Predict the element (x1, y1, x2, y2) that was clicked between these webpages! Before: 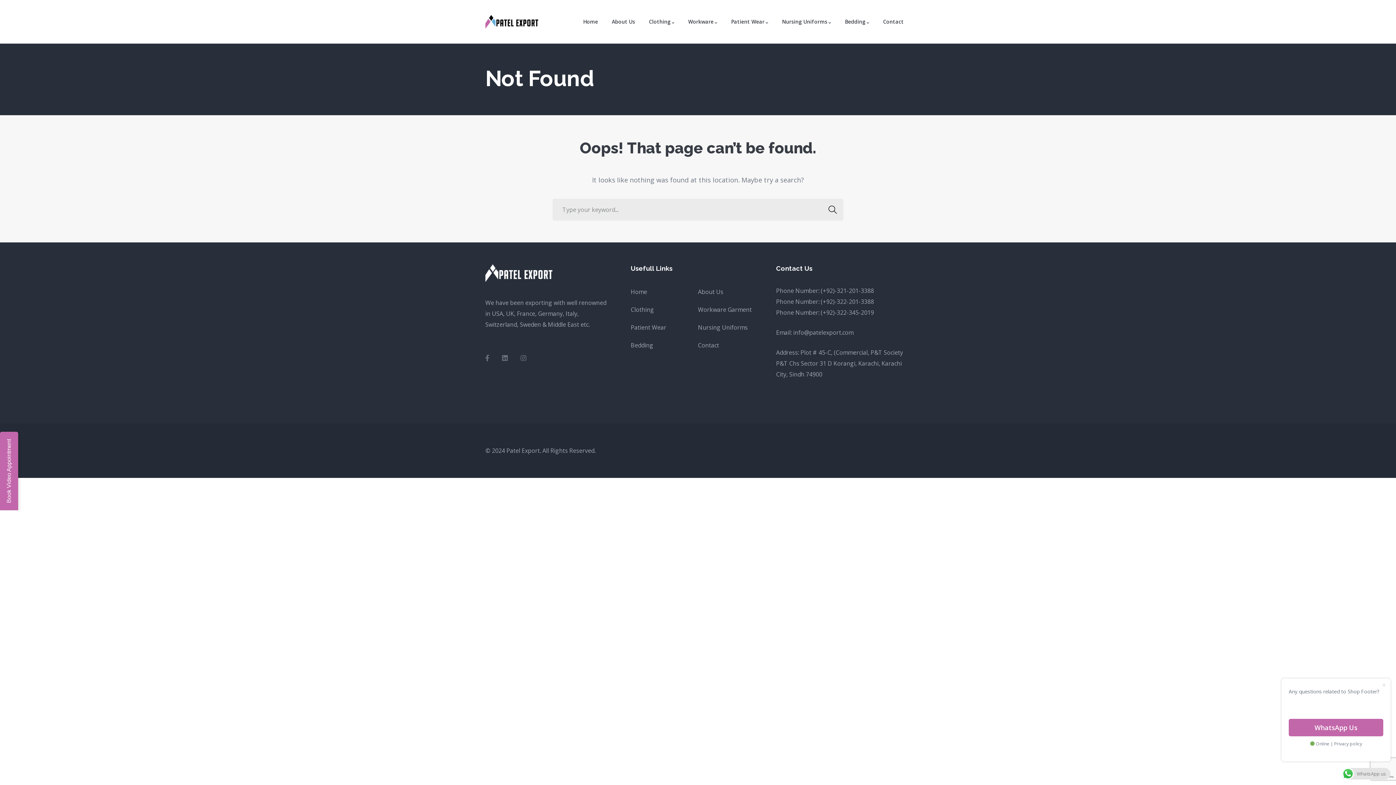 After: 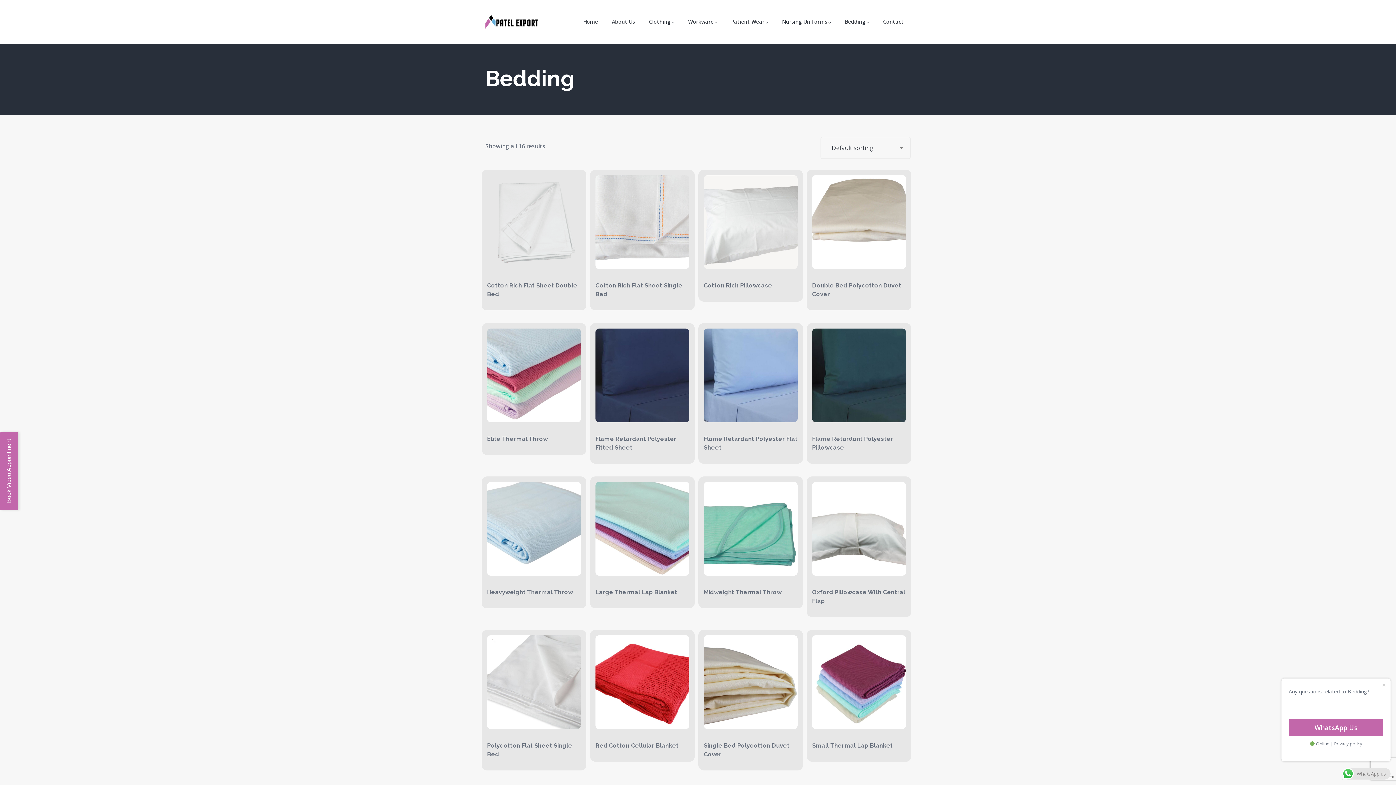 Action: label: Bedding bbox: (630, 340, 653, 351)